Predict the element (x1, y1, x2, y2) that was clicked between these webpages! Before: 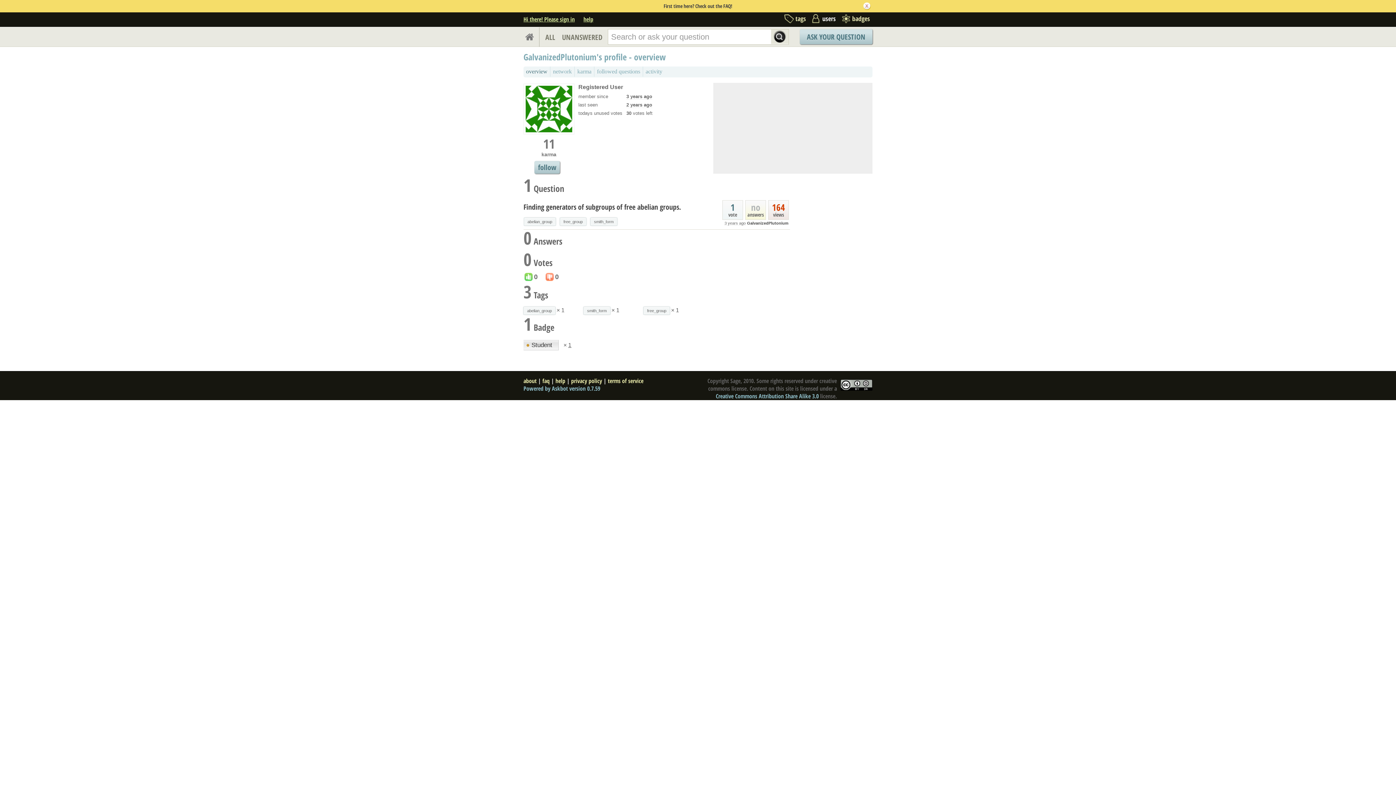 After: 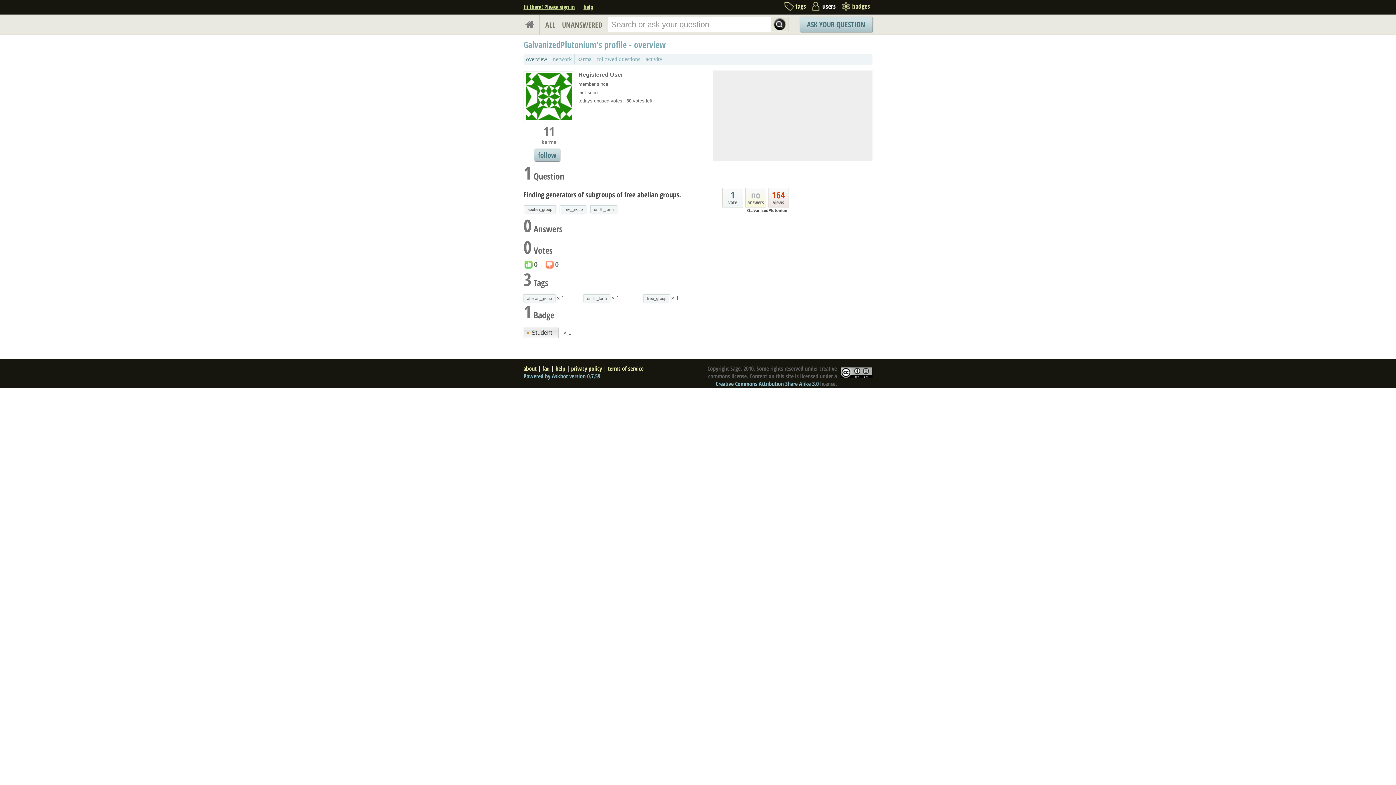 Action: bbox: (523, 66, 550, 76) label: overview